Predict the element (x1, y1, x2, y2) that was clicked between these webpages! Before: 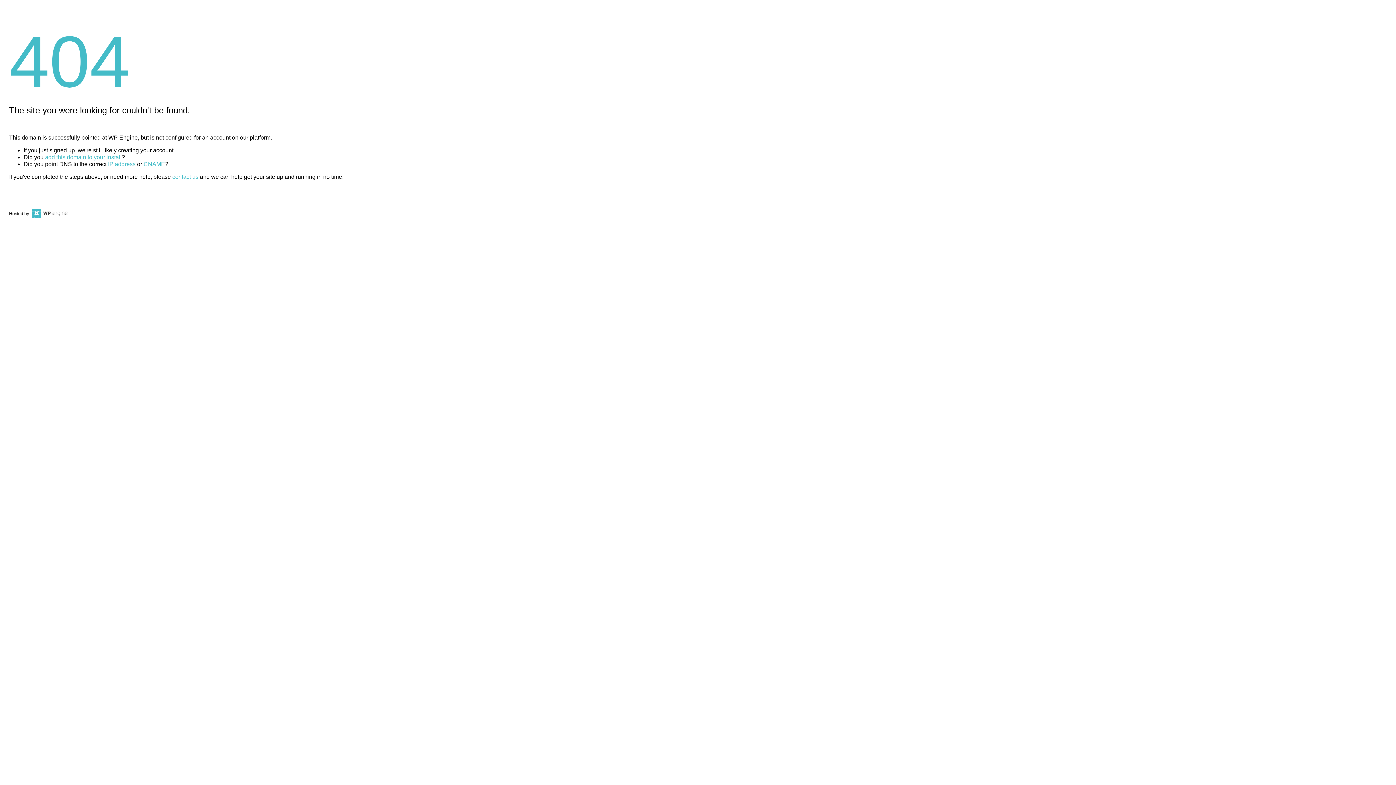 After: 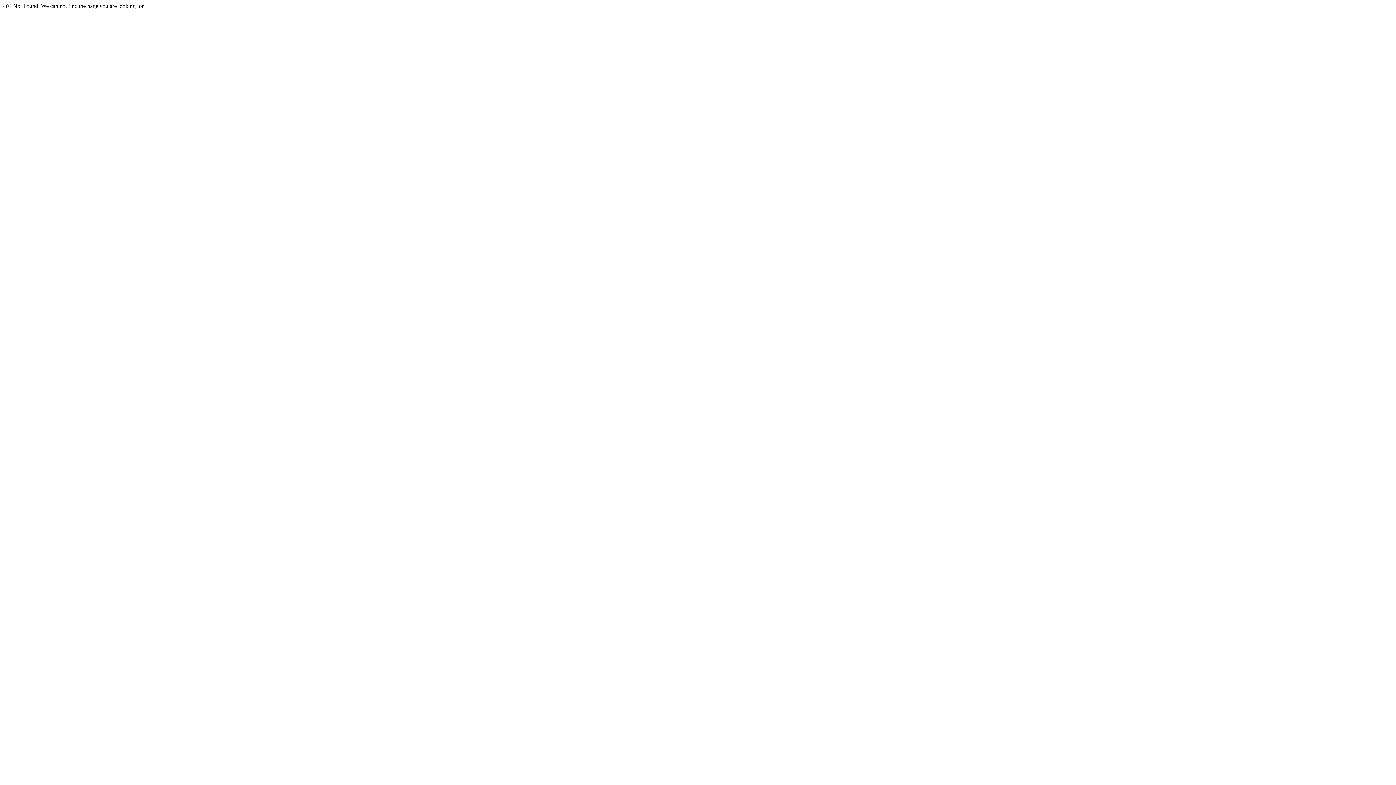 Action: bbox: (143, 161, 165, 167) label: CNAME